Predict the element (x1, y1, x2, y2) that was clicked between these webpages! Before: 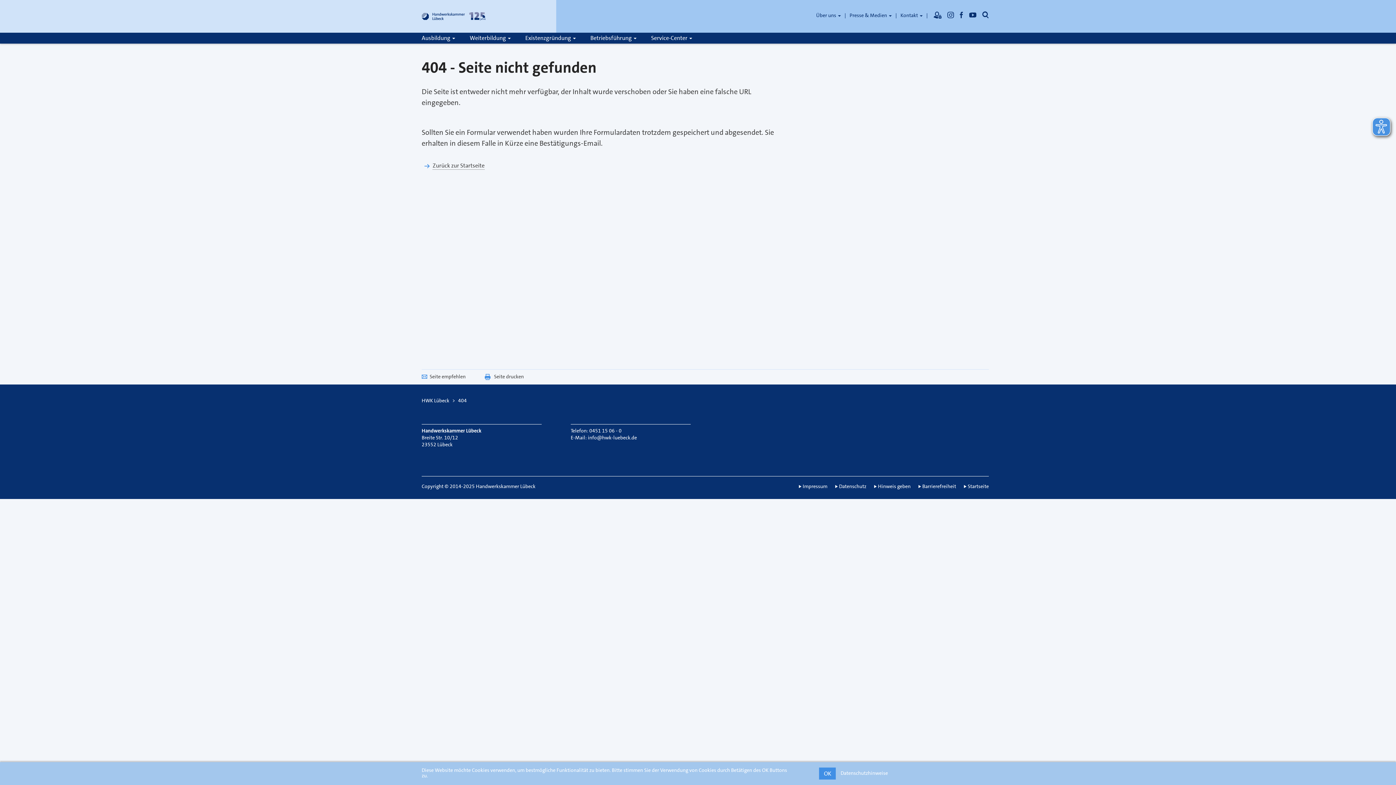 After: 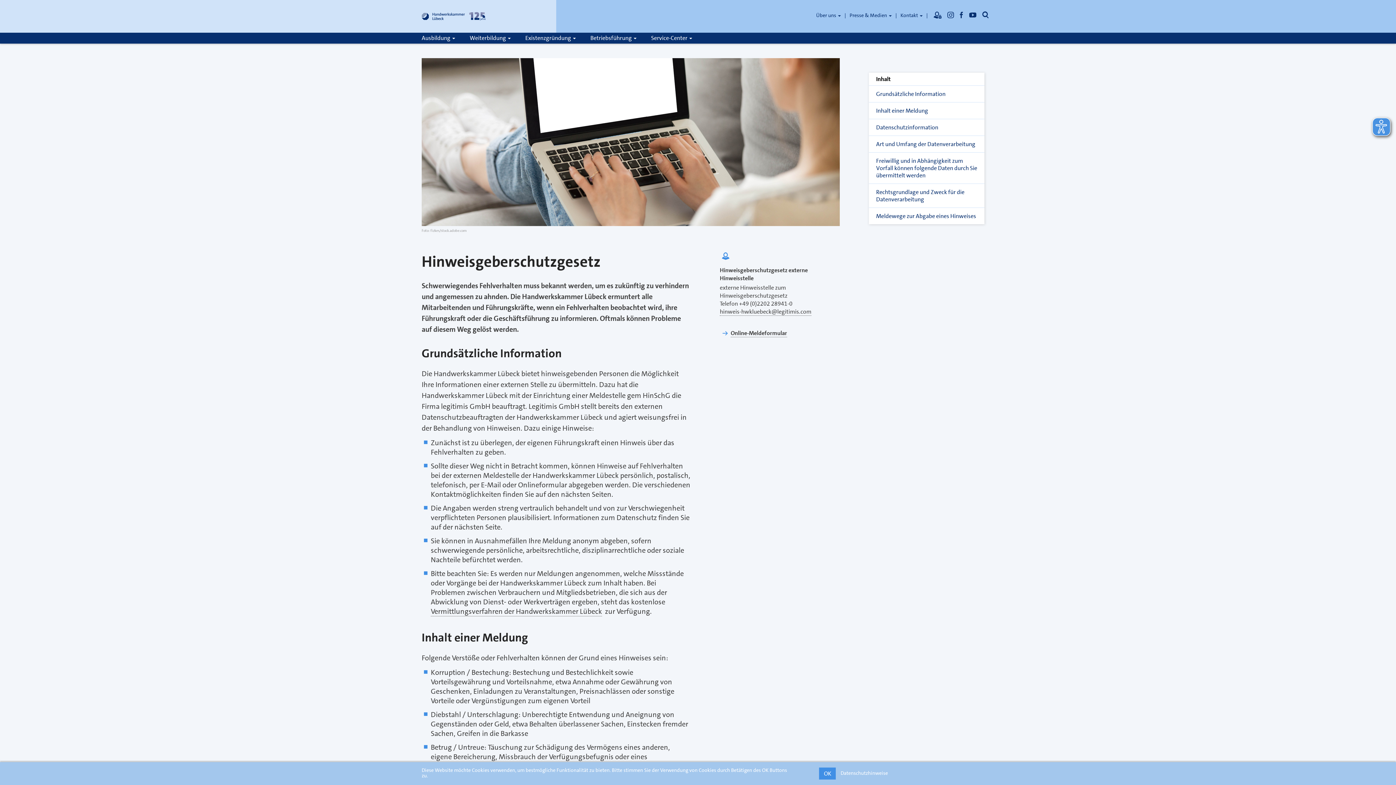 Action: label: Hinweis geben bbox: (878, 483, 910, 489)